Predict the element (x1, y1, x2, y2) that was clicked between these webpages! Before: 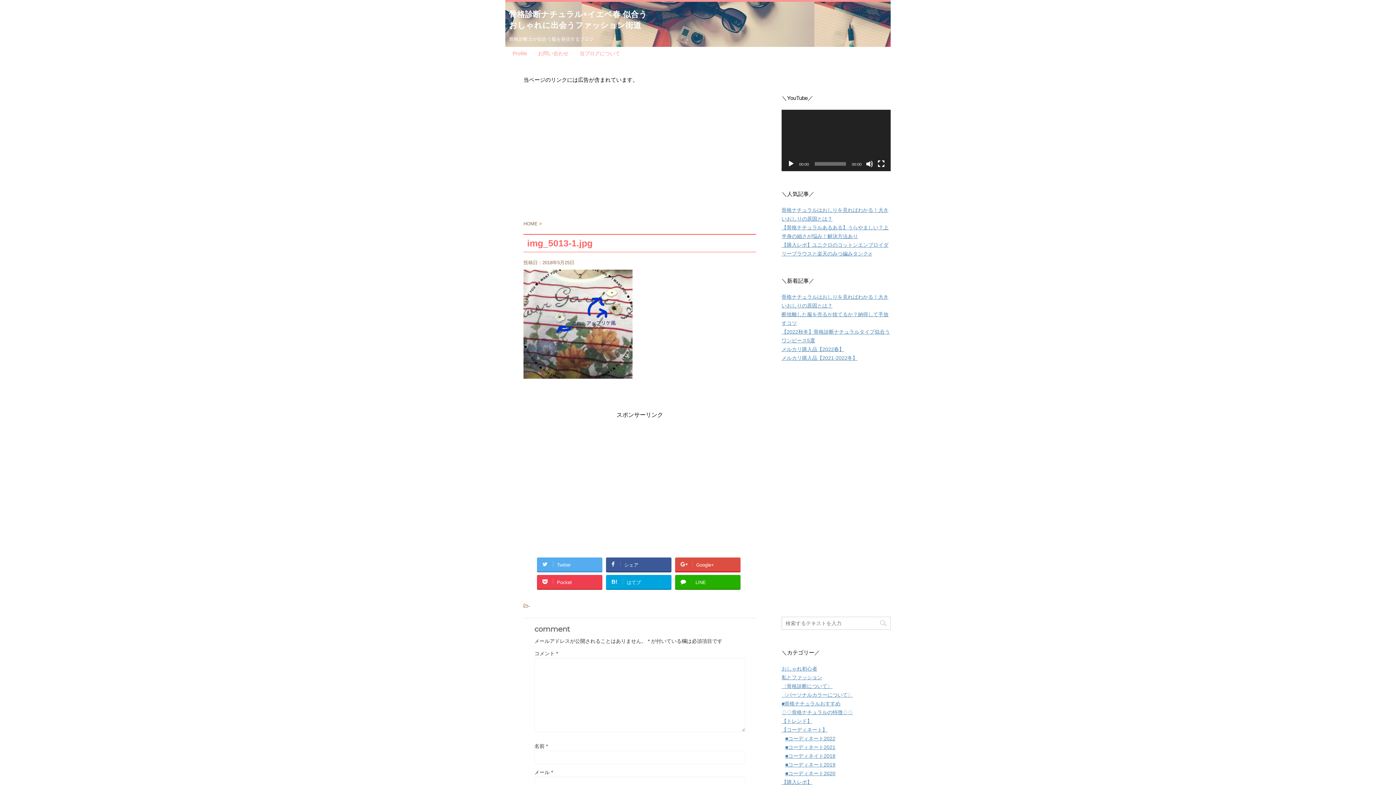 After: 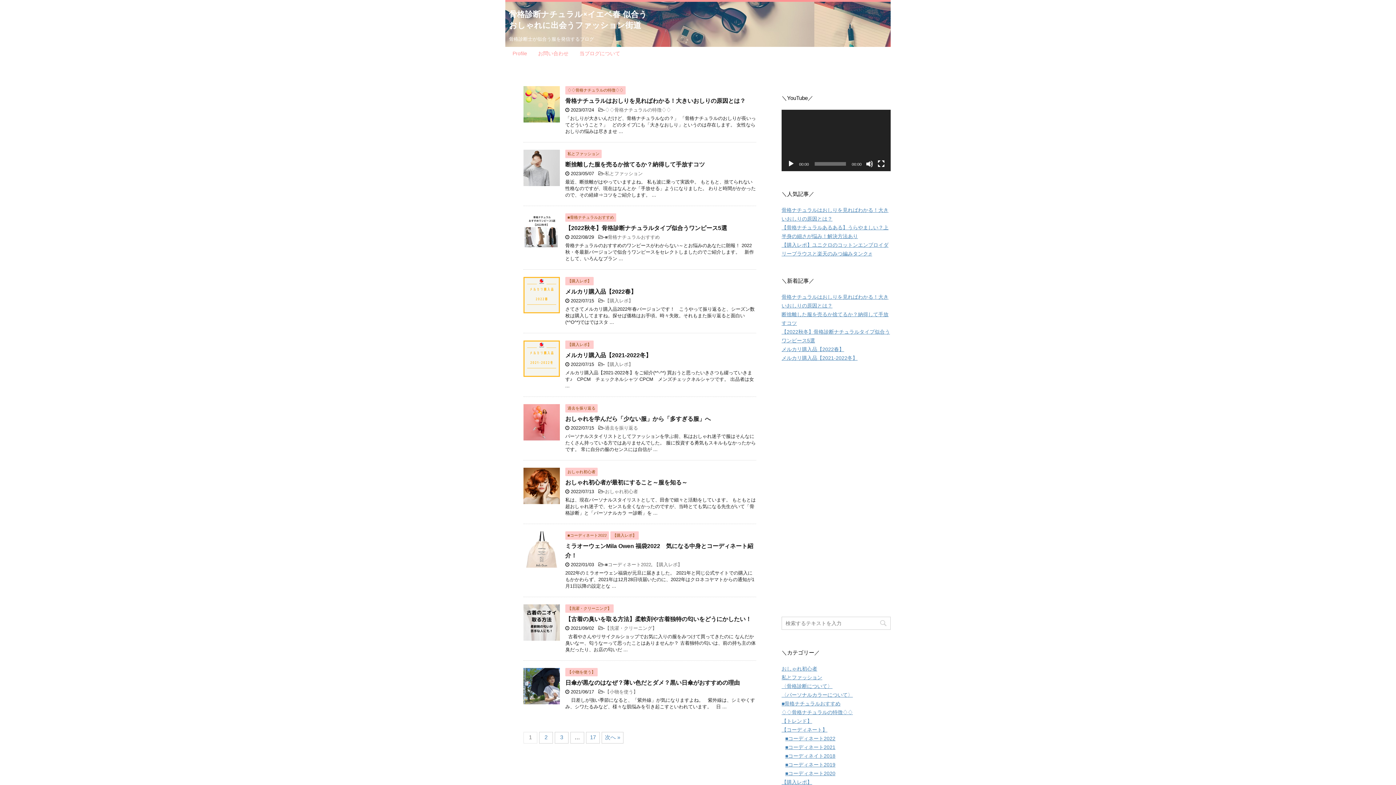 Action: label: HOME bbox: (523, 221, 537, 226)